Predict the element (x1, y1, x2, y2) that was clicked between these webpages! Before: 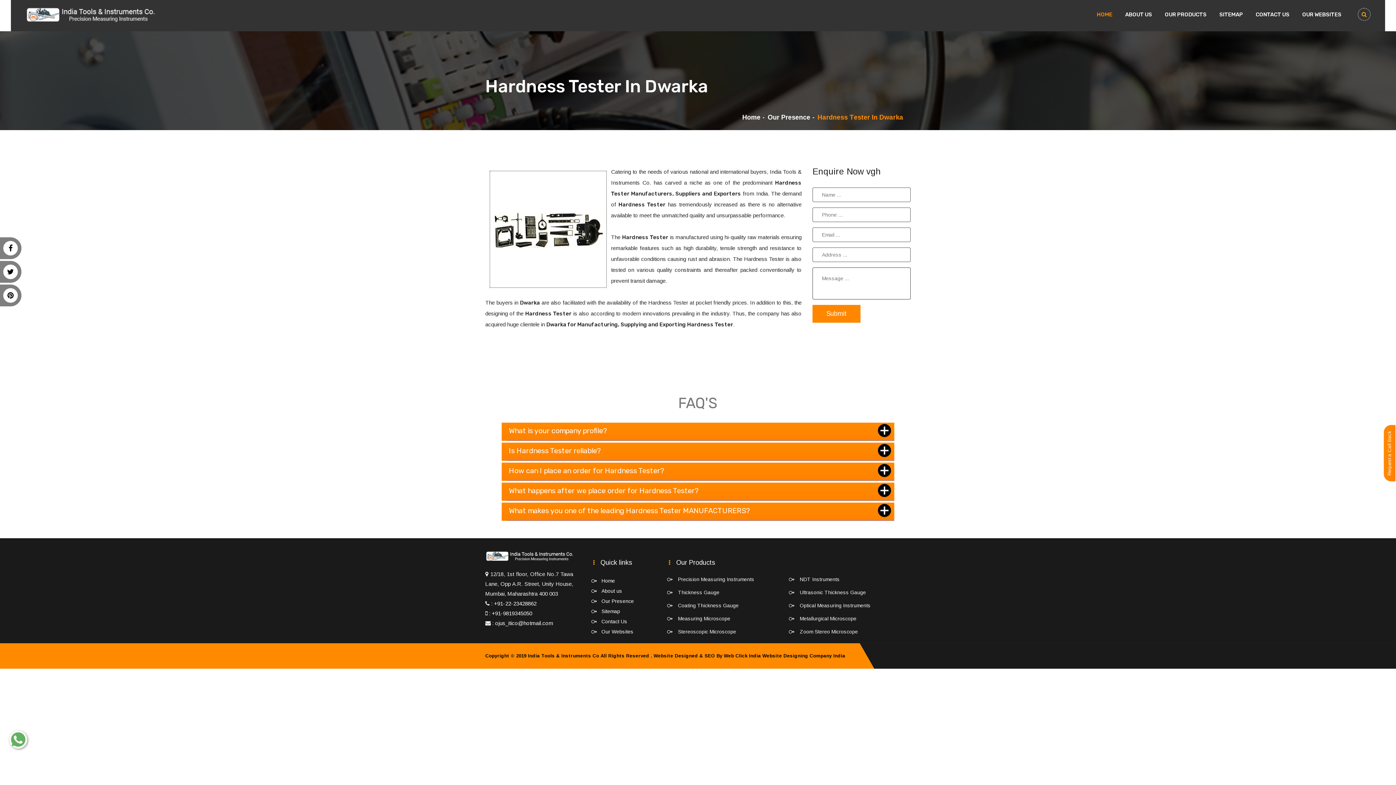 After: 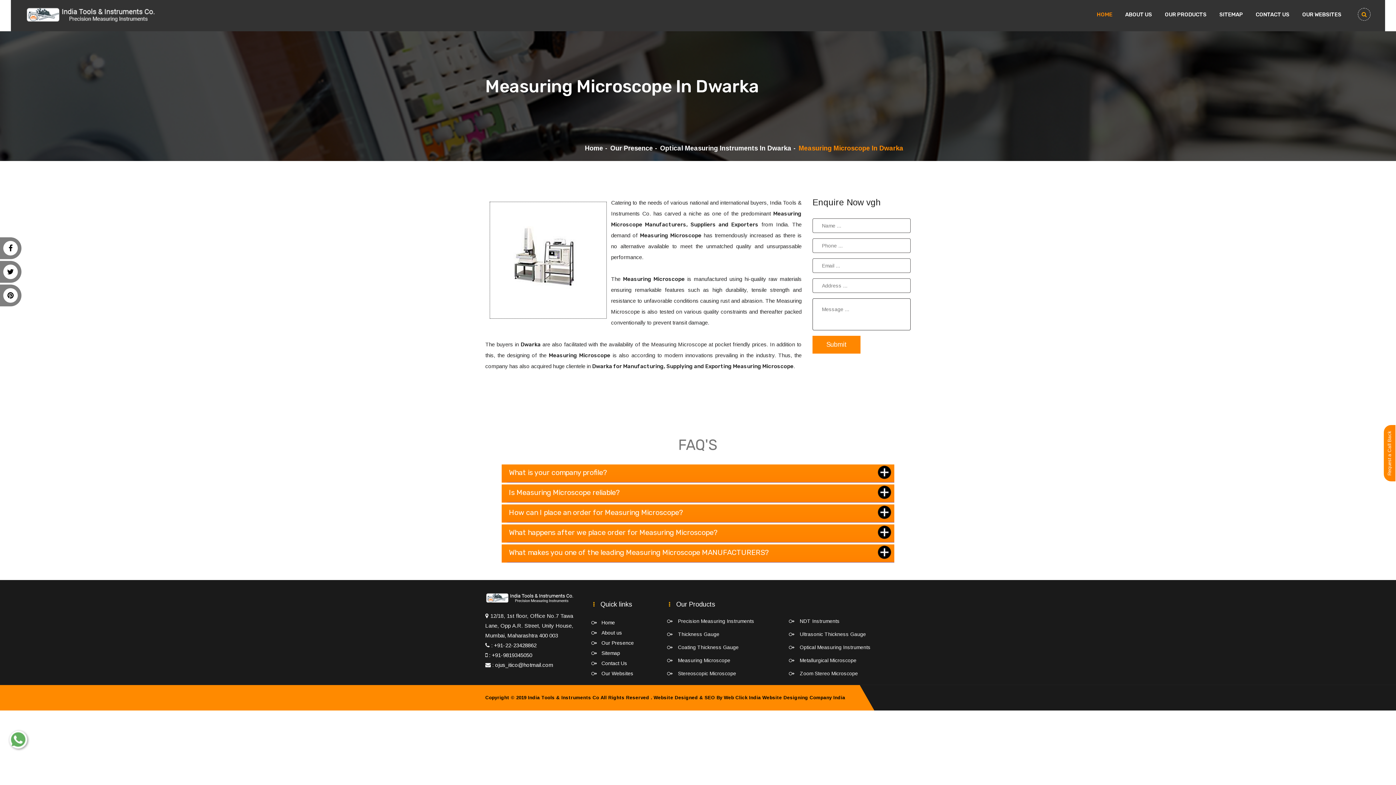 Action: label: Measuring Microscope bbox: (678, 615, 789, 622)